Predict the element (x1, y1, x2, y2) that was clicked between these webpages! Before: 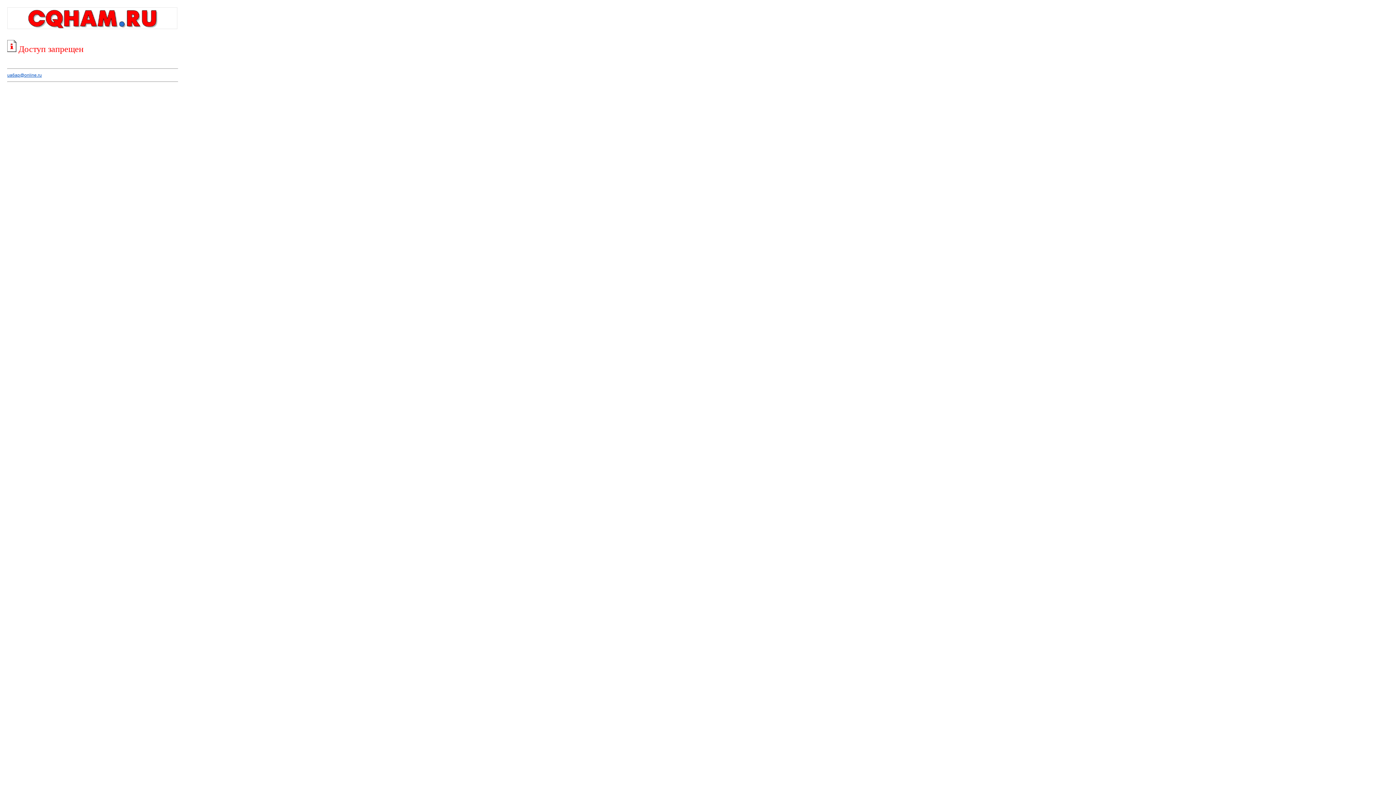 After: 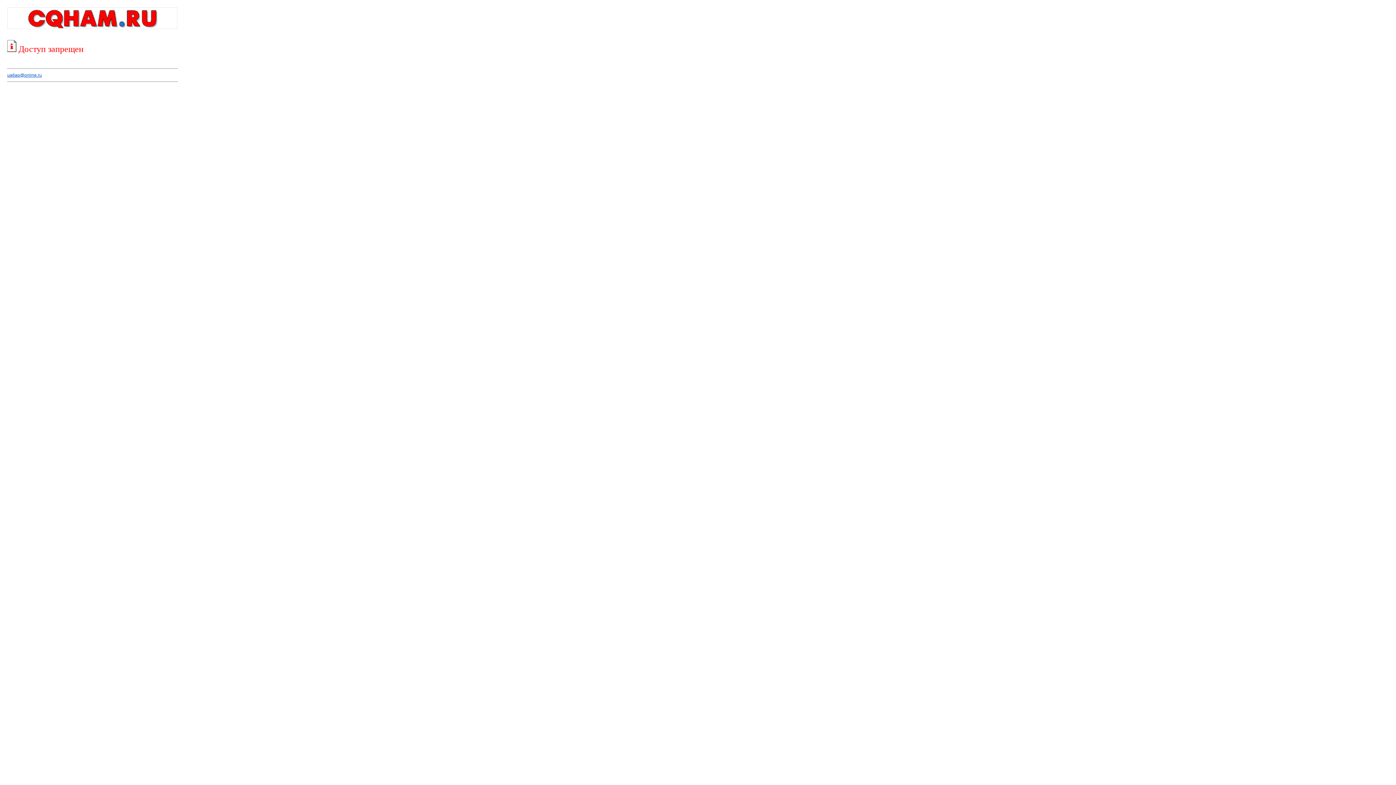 Action: bbox: (7, 72, 41, 77) label: ua6ap@online.ru